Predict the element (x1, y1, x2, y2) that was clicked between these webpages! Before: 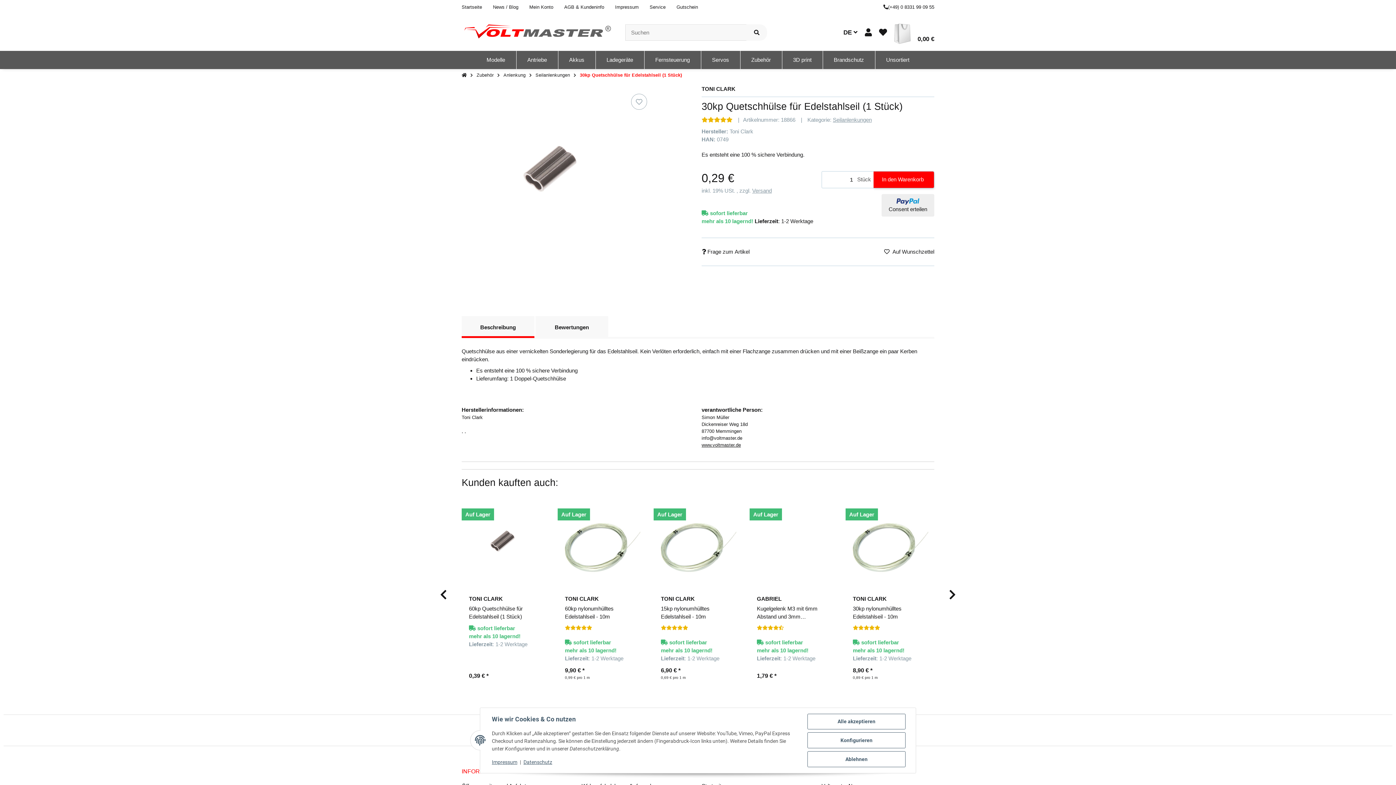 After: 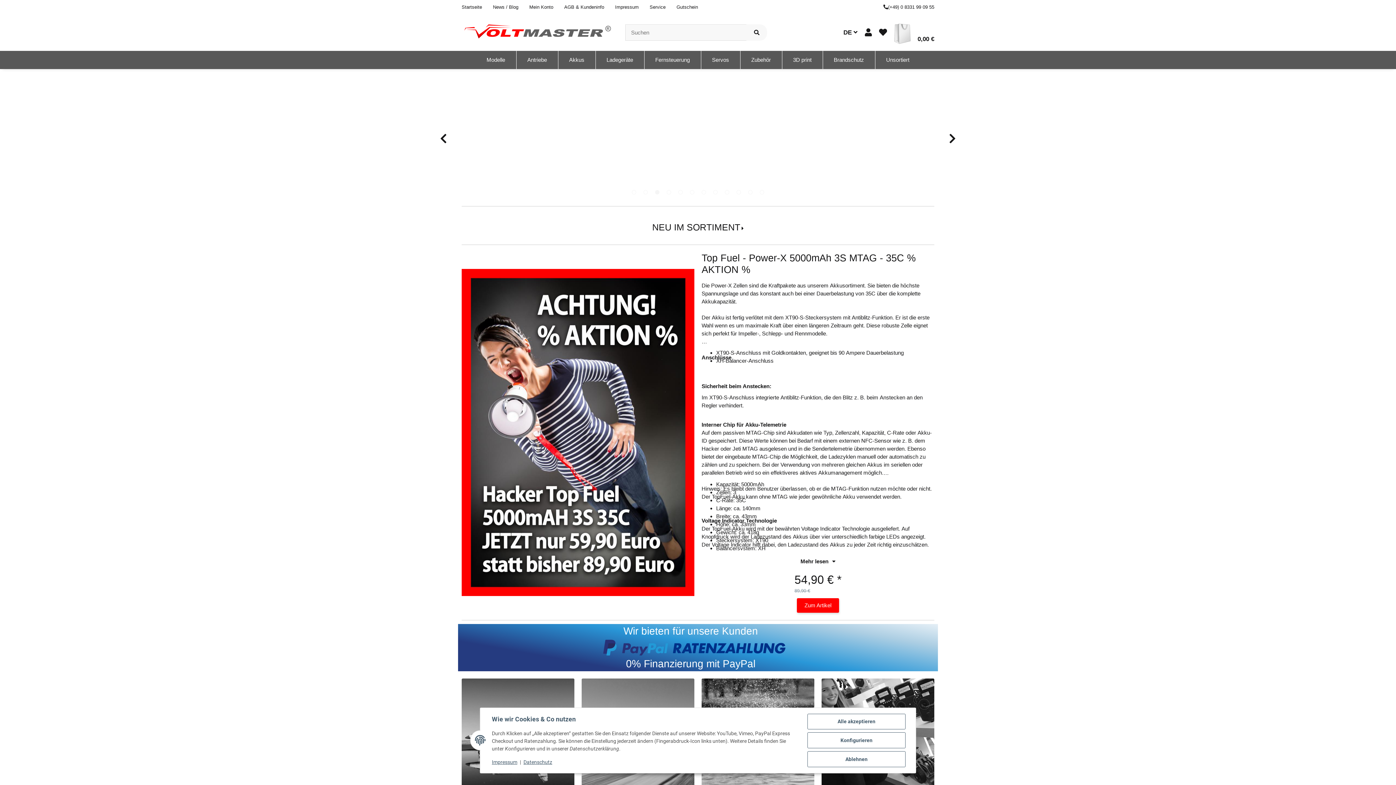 Action: label: www.voltmaster.de bbox: (701, 442, 741, 448)